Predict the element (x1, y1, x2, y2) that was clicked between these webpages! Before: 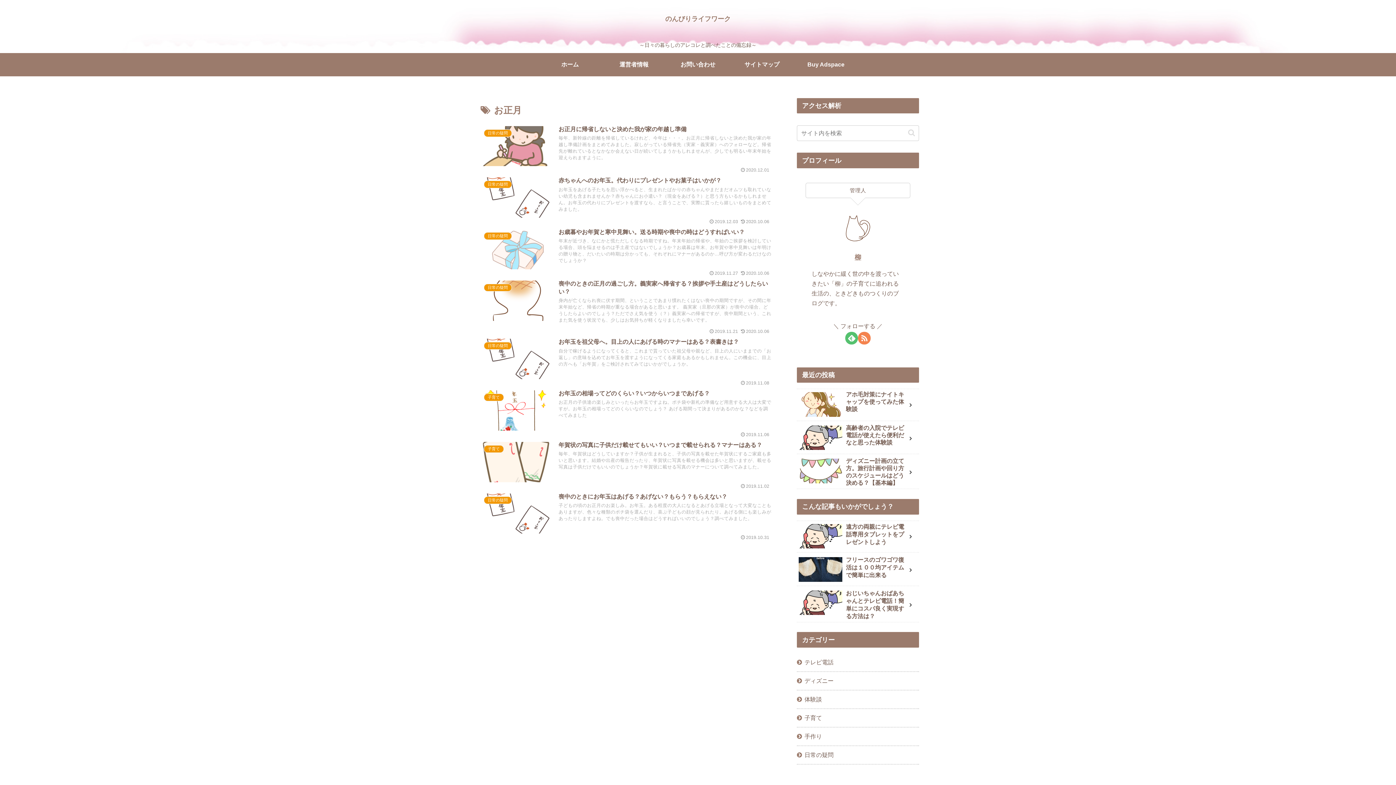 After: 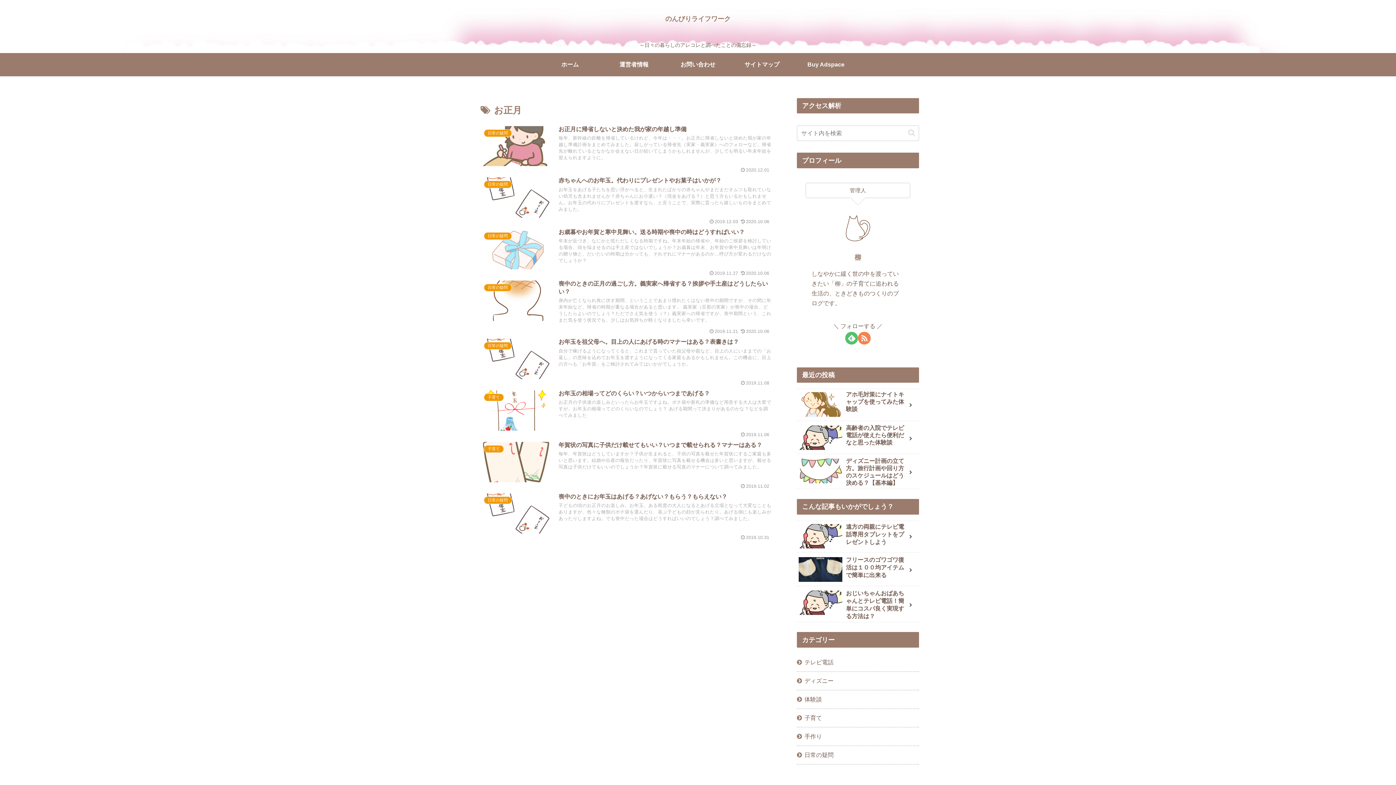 Action: label: feedlyで更新情報を購読 bbox: (845, 331, 858, 344)